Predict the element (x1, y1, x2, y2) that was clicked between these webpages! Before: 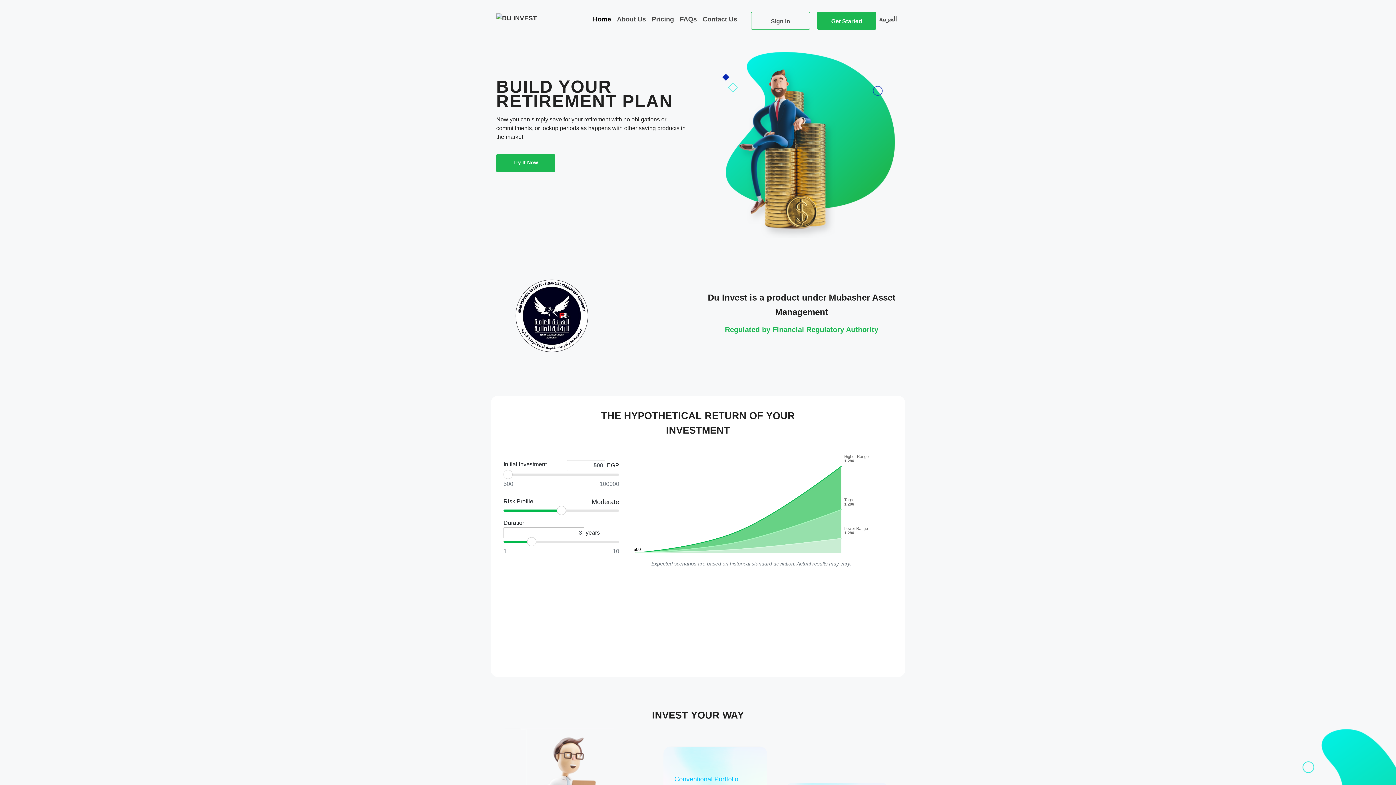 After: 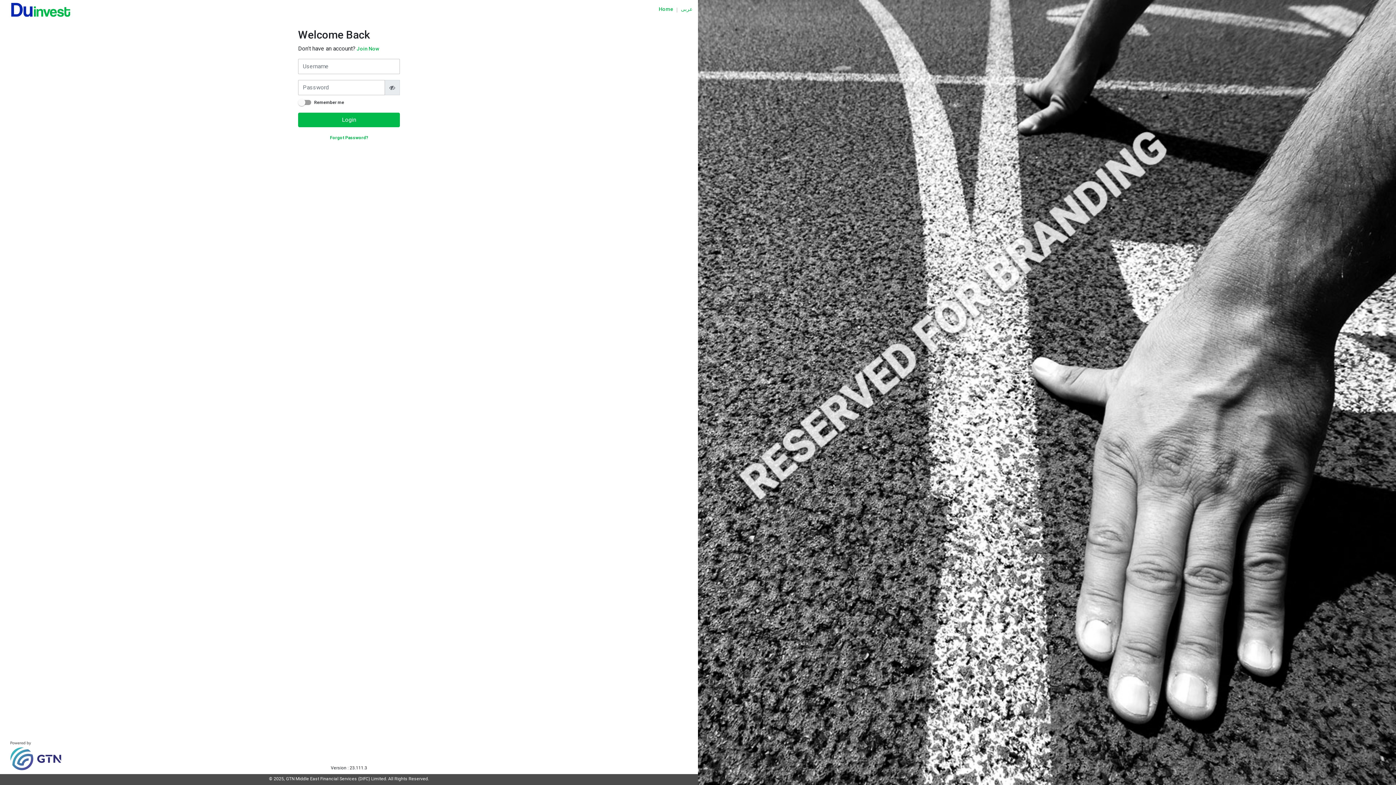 Action: bbox: (757, 14, 804, 28) label: Sign In